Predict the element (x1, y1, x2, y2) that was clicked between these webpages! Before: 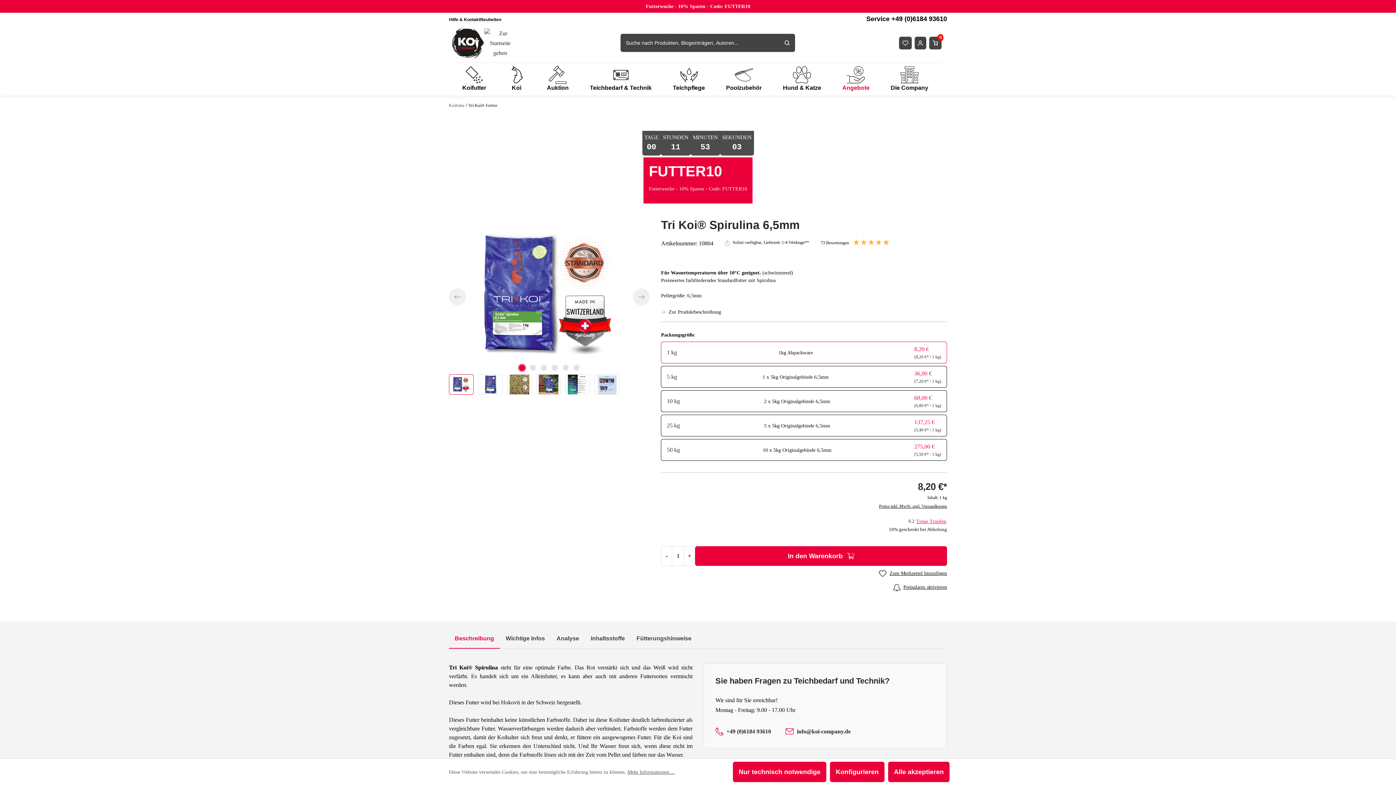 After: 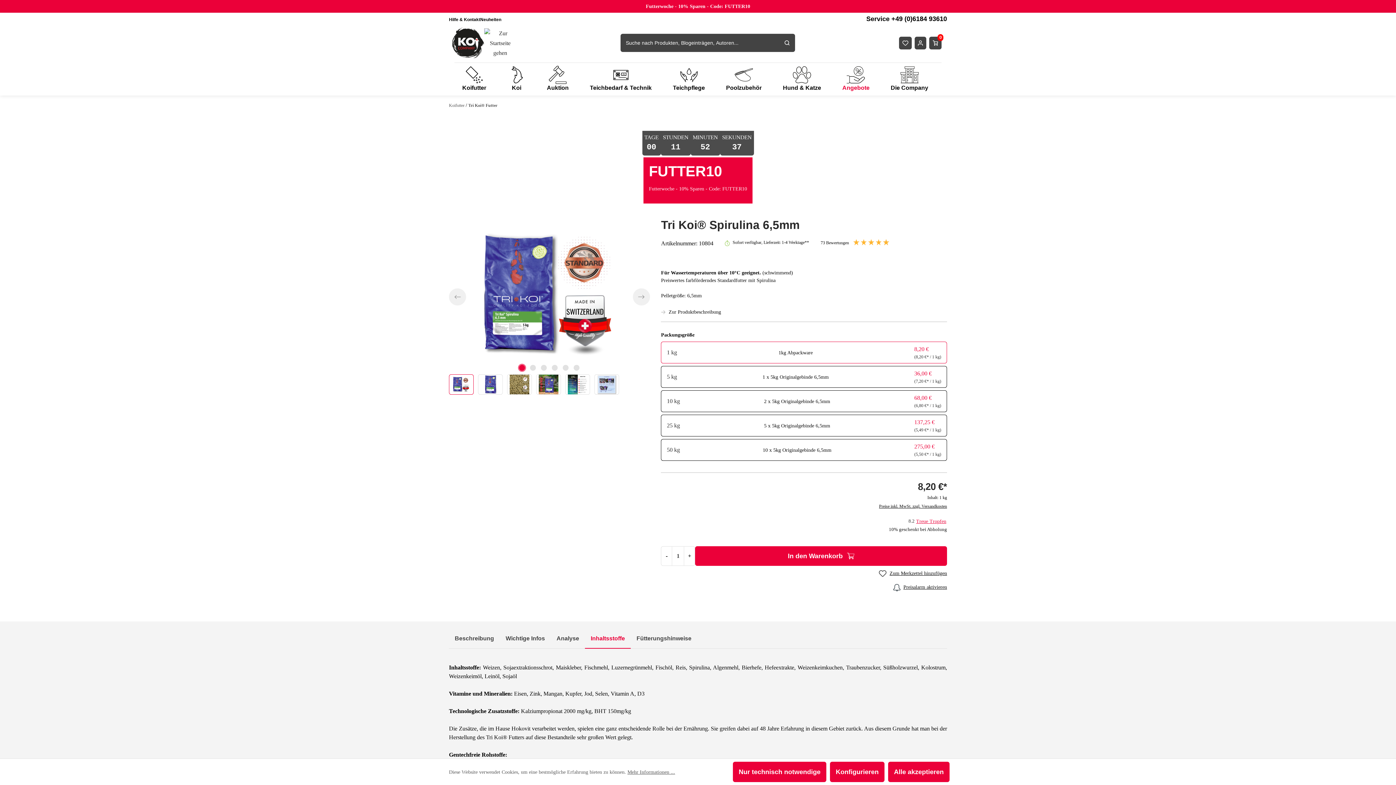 Action: bbox: (585, 629, 630, 648) label: Inhaltsstoffe